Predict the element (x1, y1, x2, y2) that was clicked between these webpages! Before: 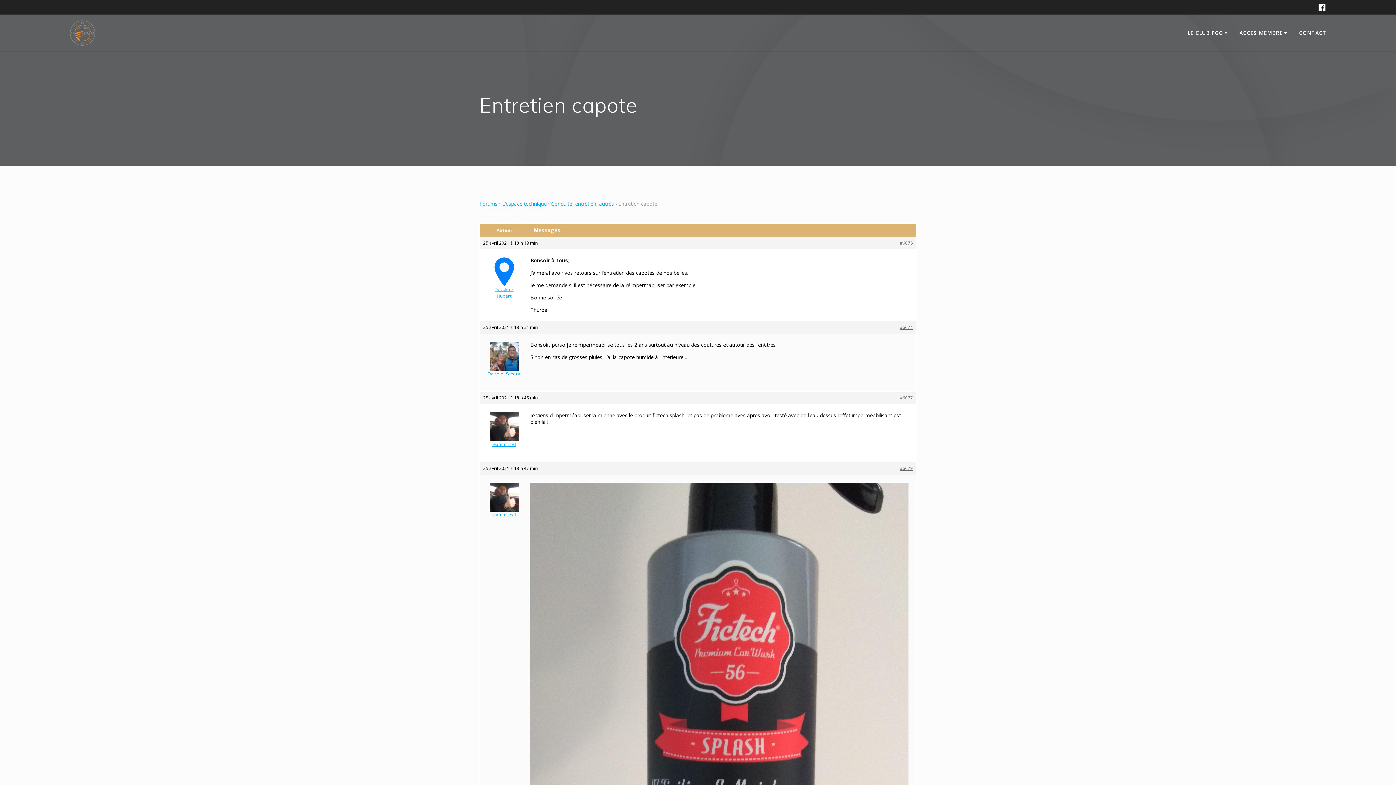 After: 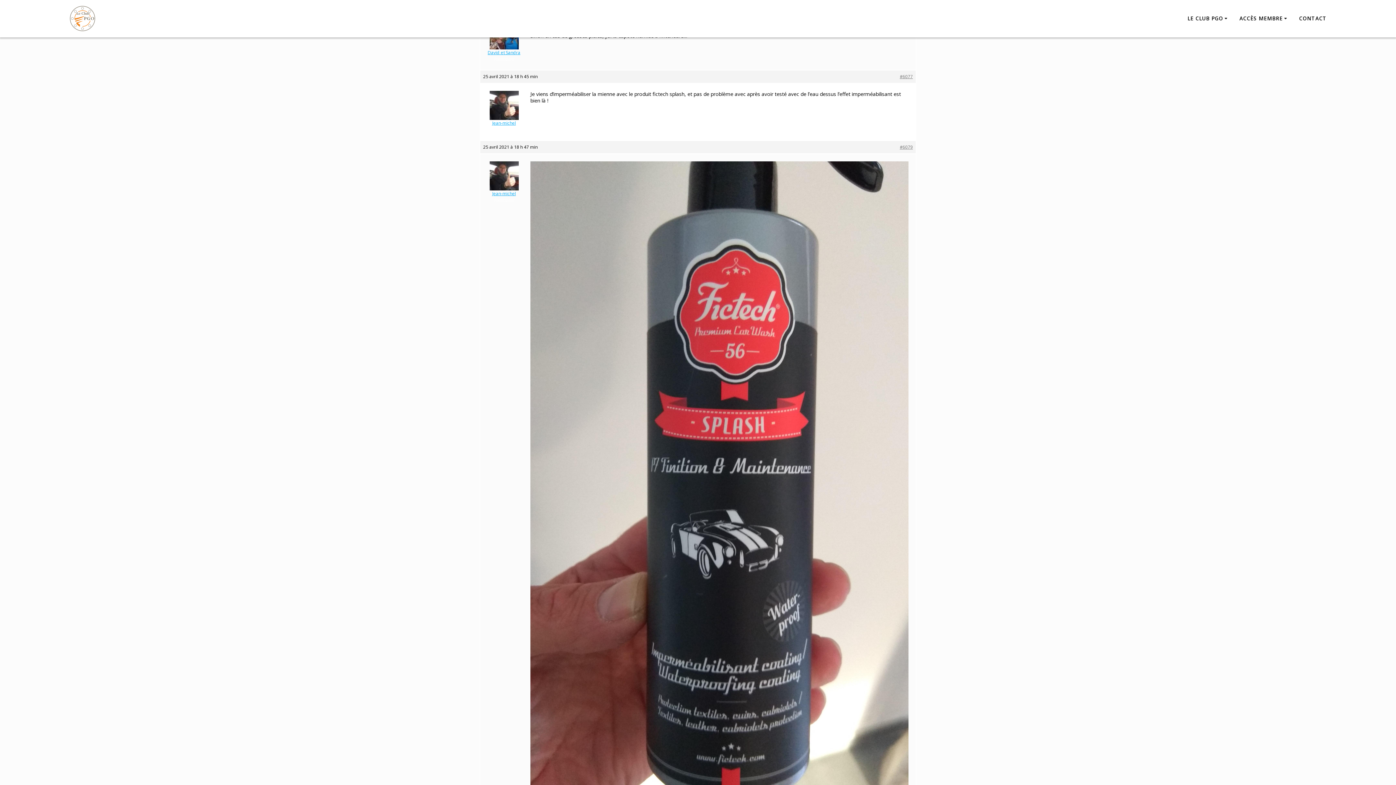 Action: label: #6074 bbox: (900, 324, 913, 331)